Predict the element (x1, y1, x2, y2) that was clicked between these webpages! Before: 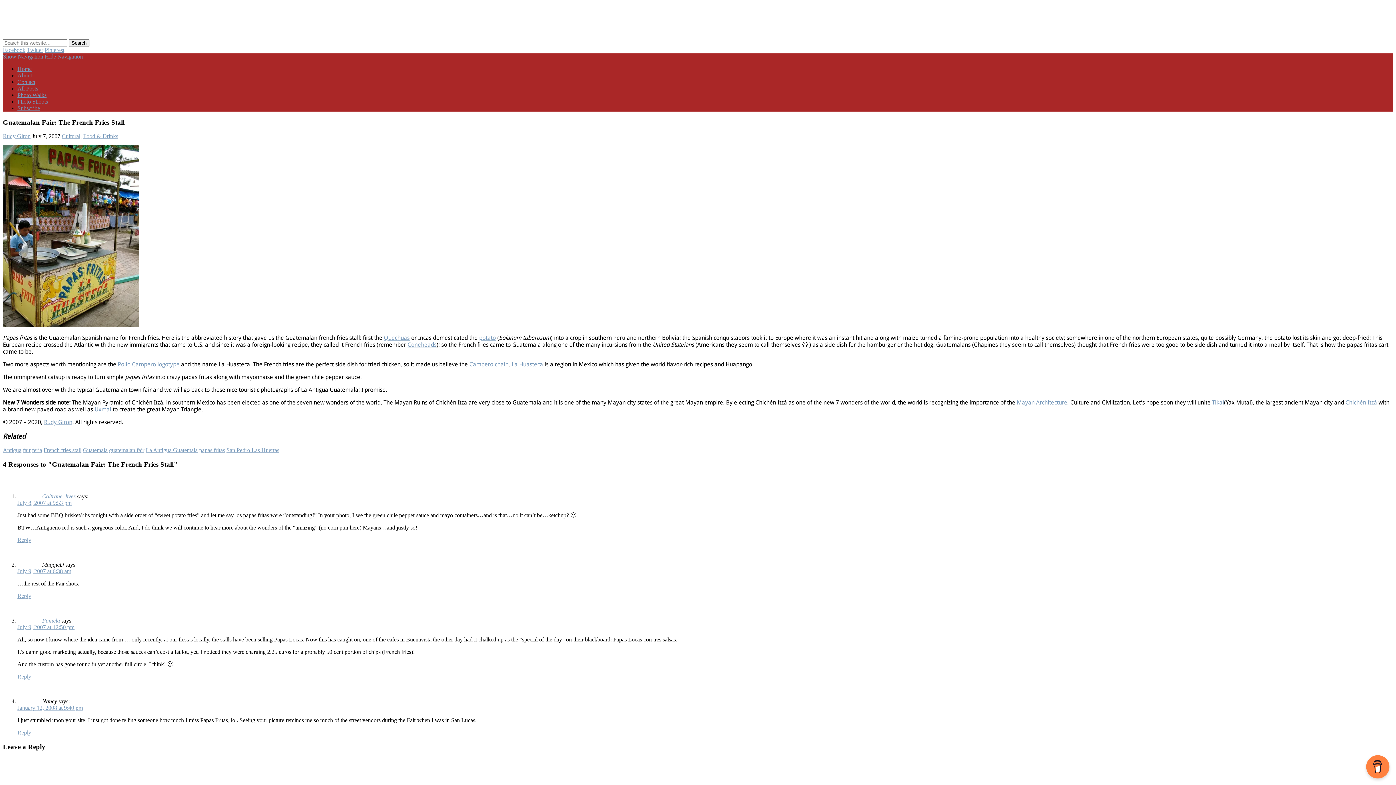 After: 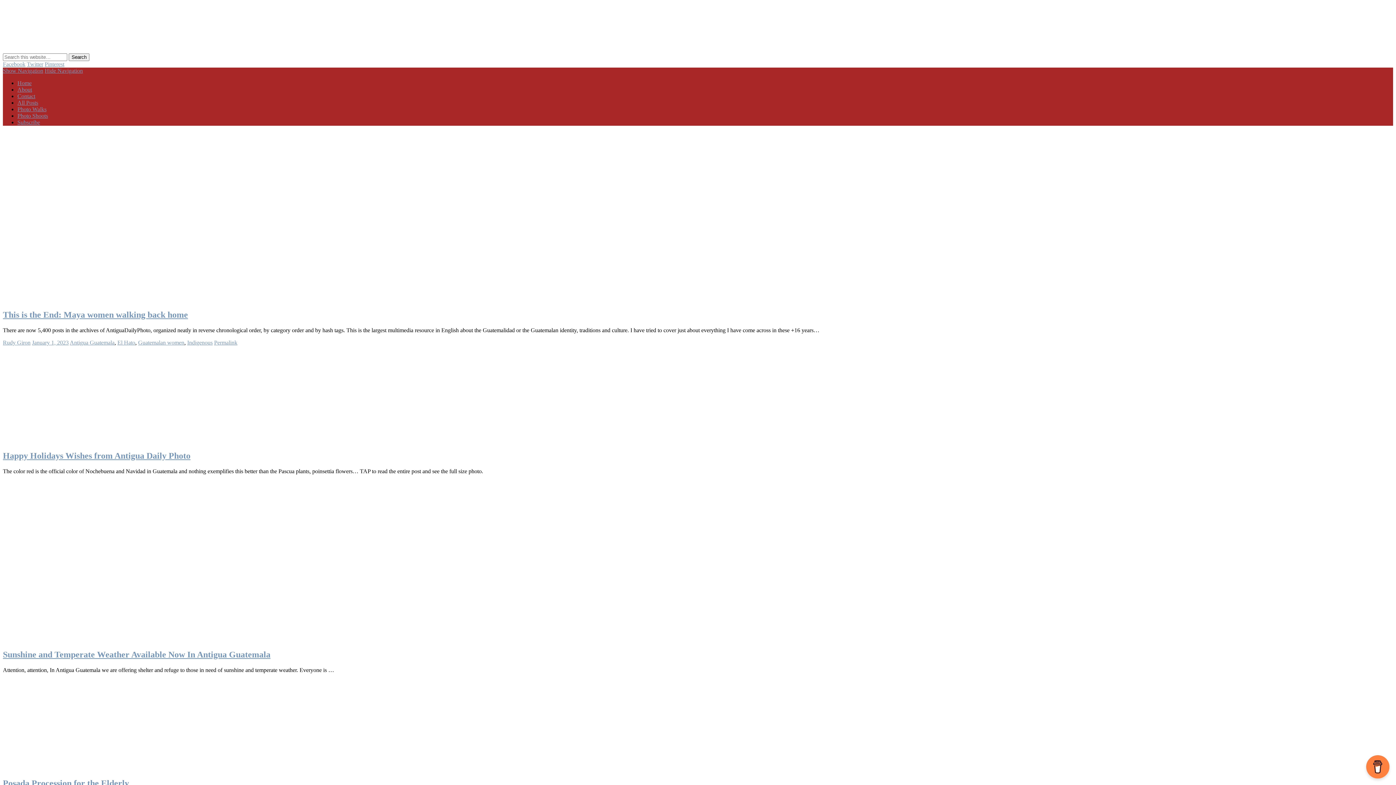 Action: label: Rudy Giron bbox: (44, 419, 72, 425)